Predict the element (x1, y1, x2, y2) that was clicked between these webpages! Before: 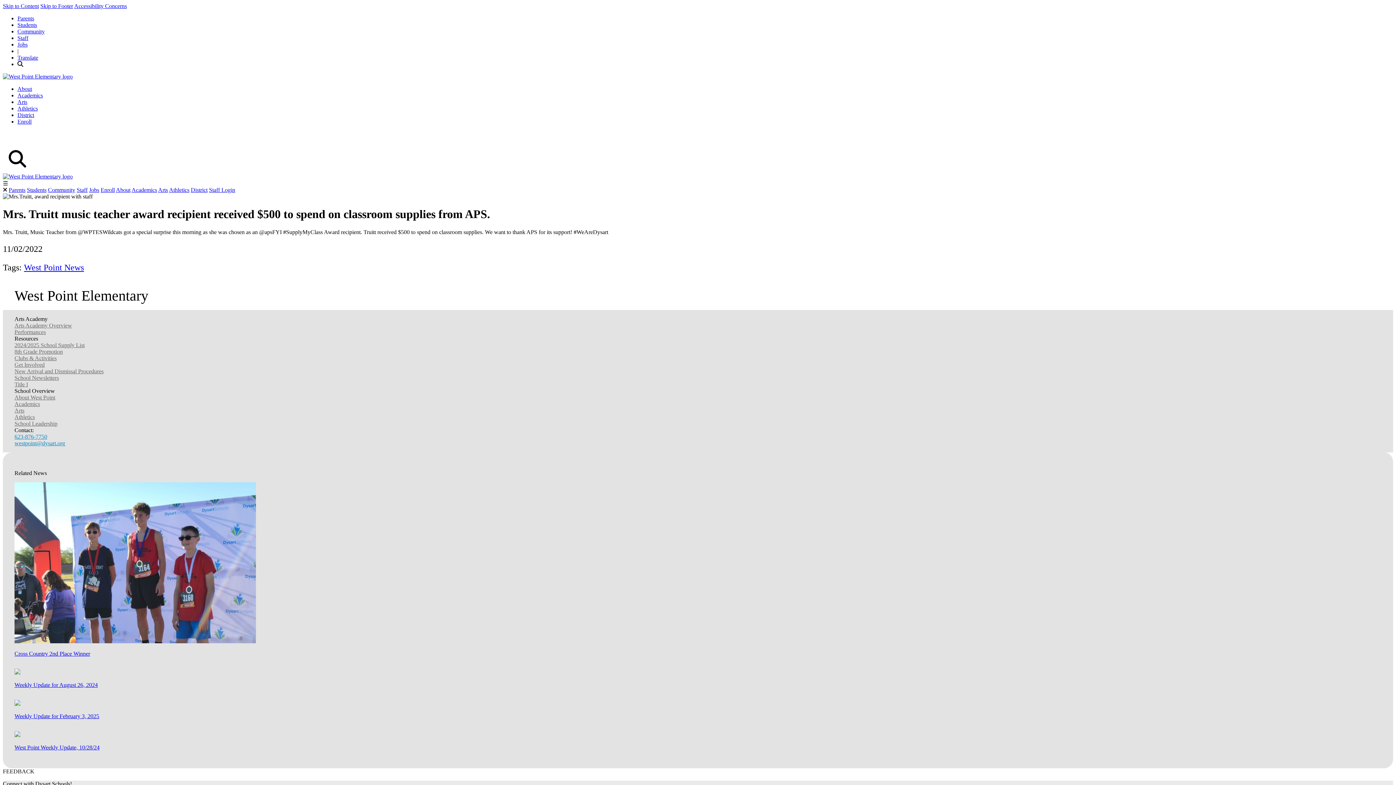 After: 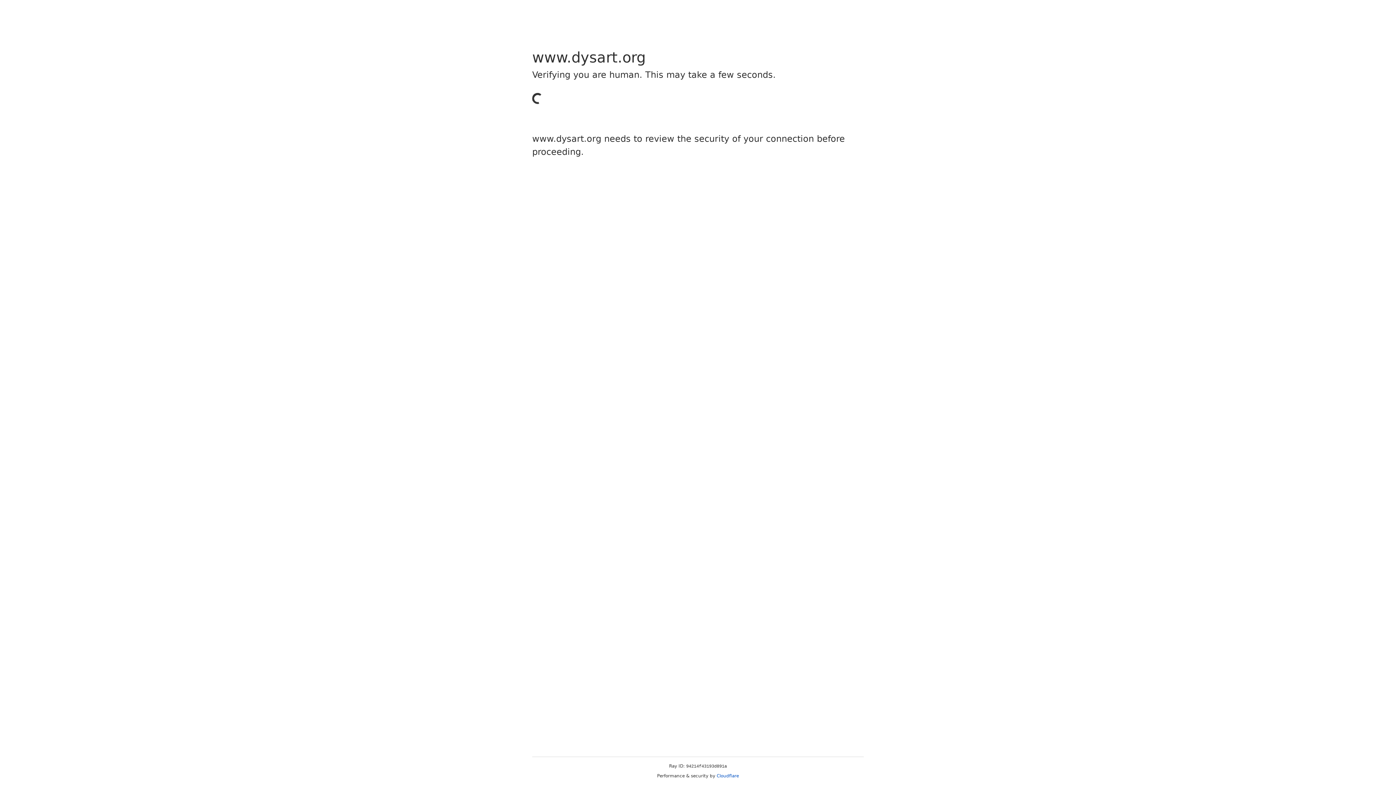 Action: bbox: (209, 186, 235, 193) label: Staff Login